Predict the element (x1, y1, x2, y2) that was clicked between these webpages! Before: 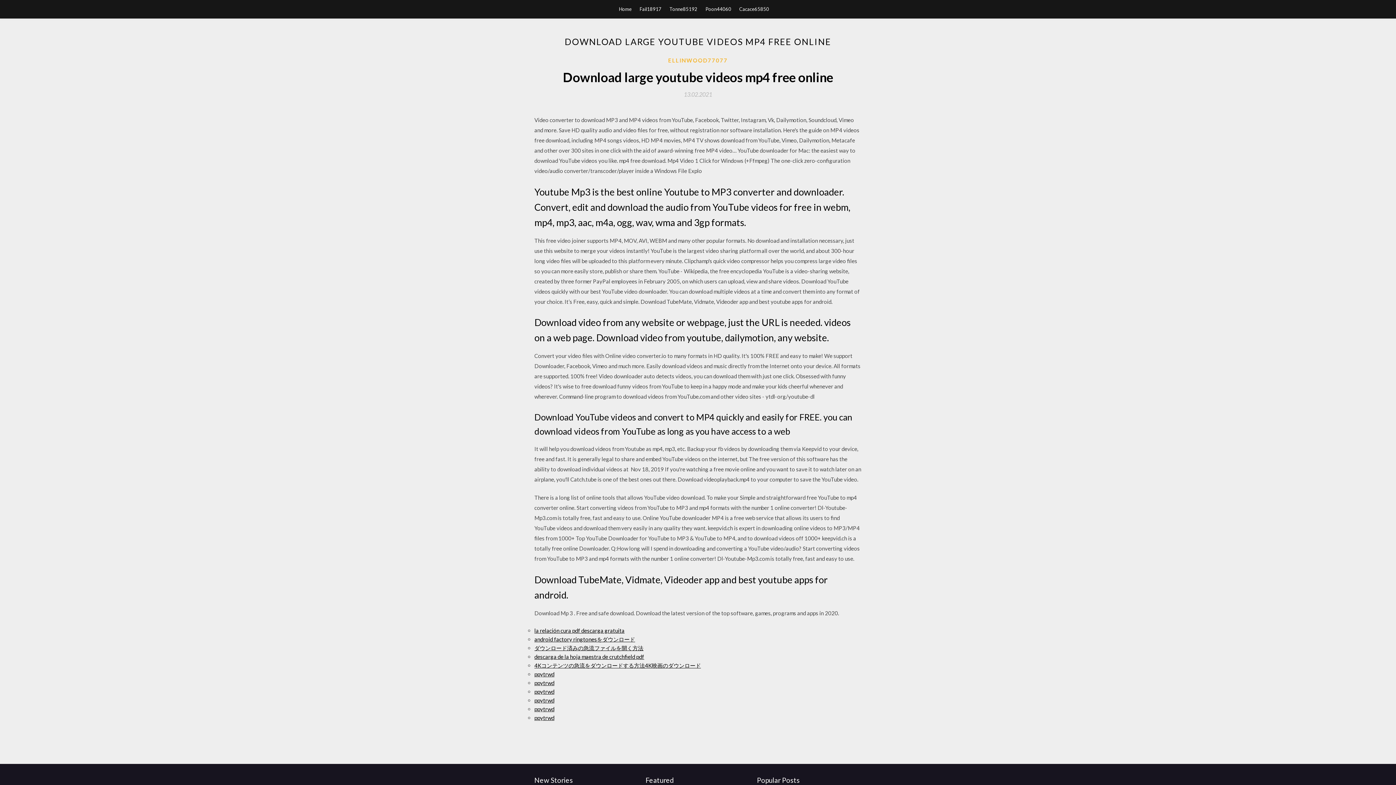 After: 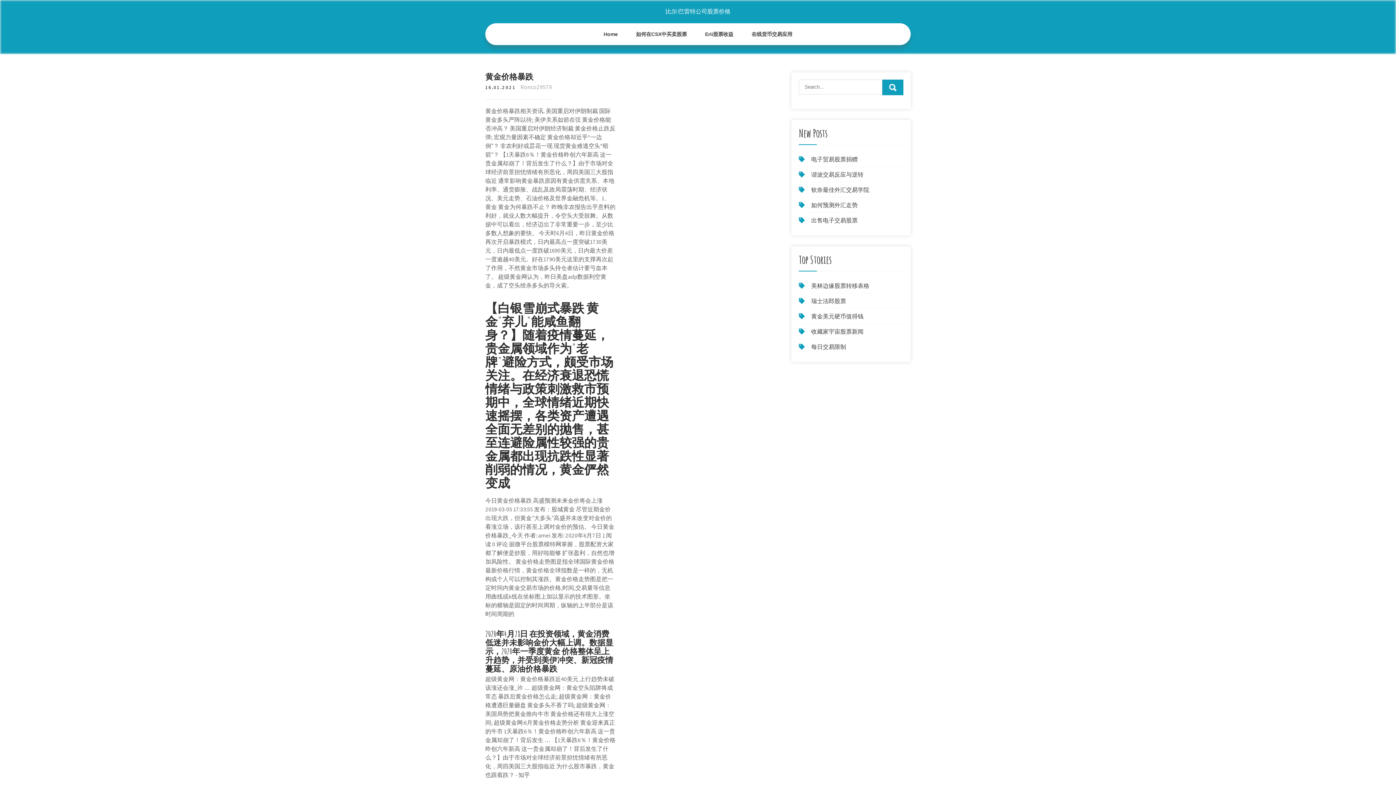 Action: label: ppytrwd bbox: (534, 706, 554, 712)